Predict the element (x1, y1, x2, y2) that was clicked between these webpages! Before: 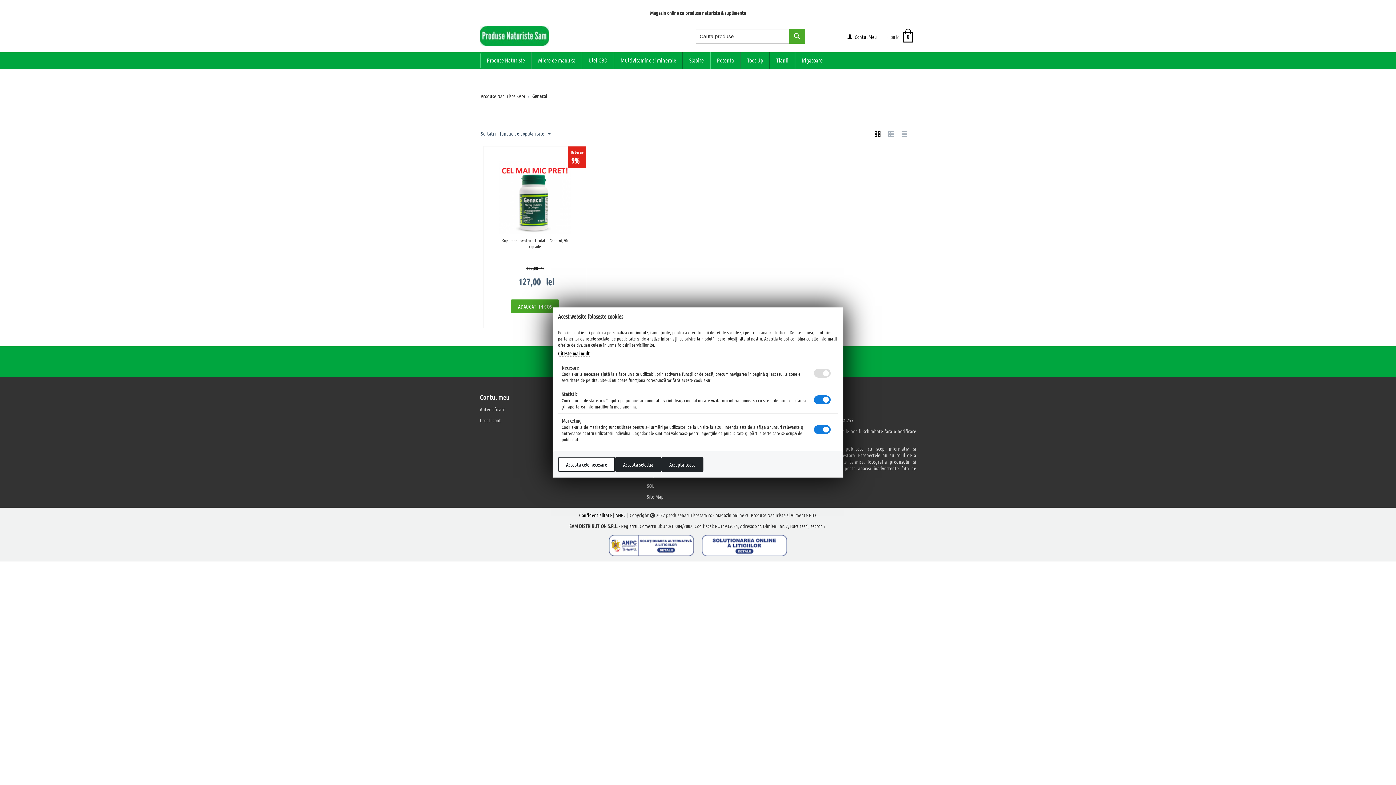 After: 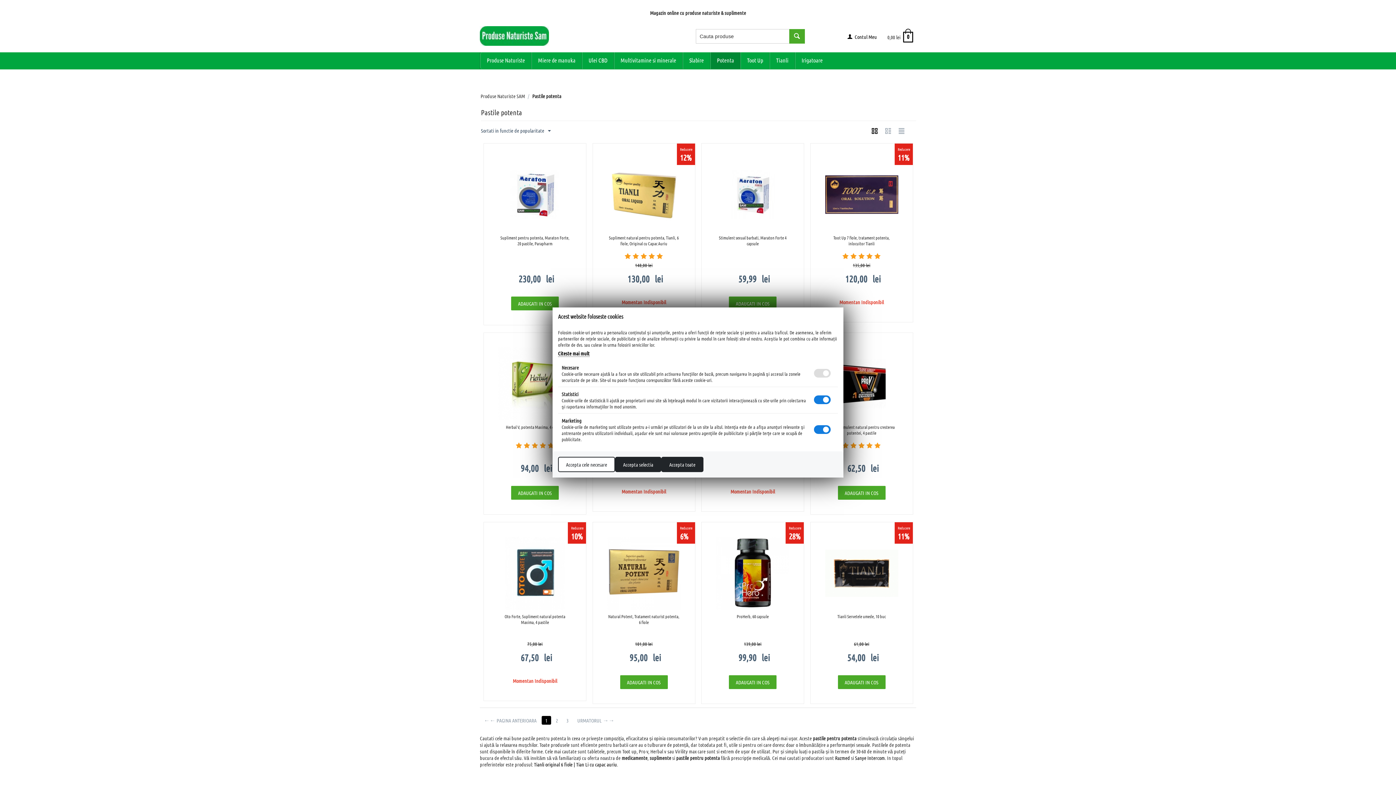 Action: label: Potenta bbox: (710, 52, 740, 69)